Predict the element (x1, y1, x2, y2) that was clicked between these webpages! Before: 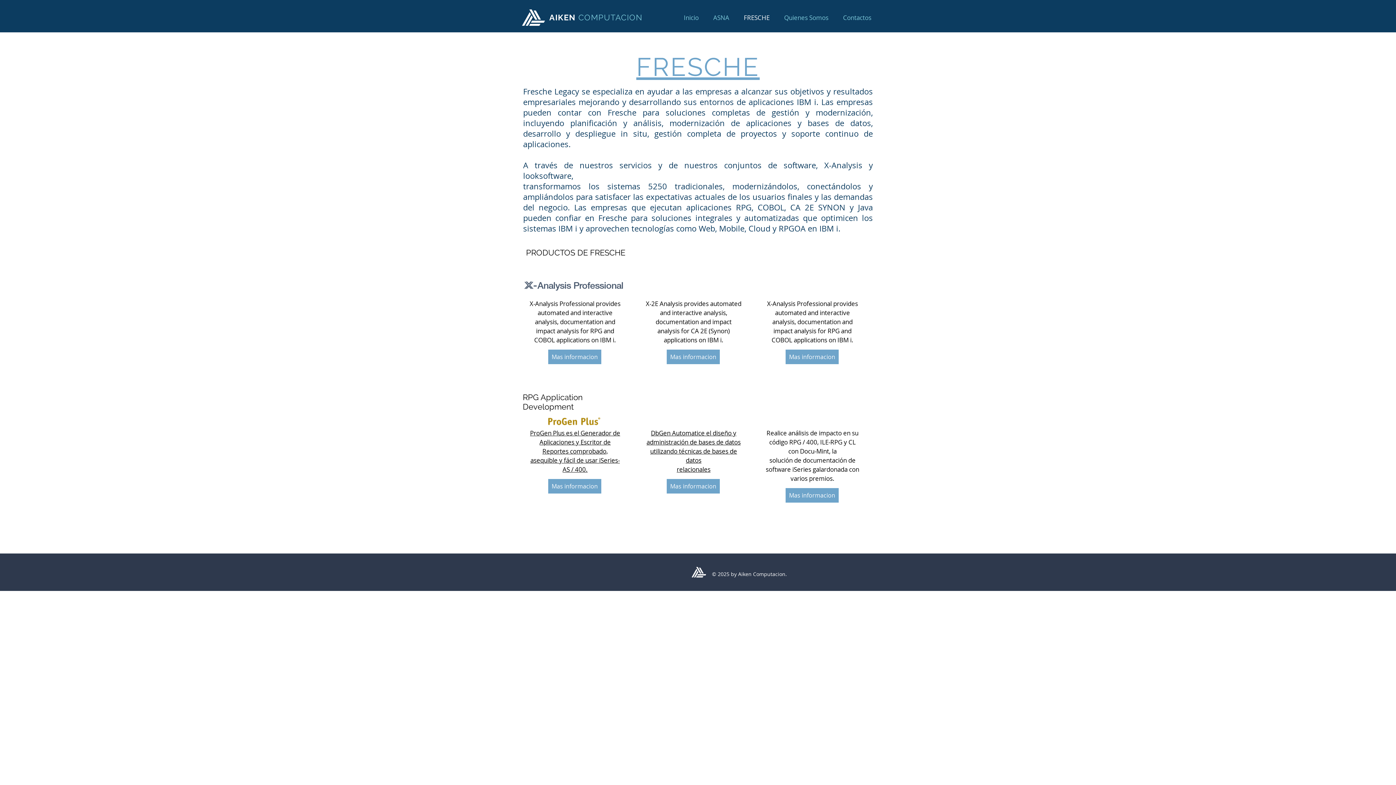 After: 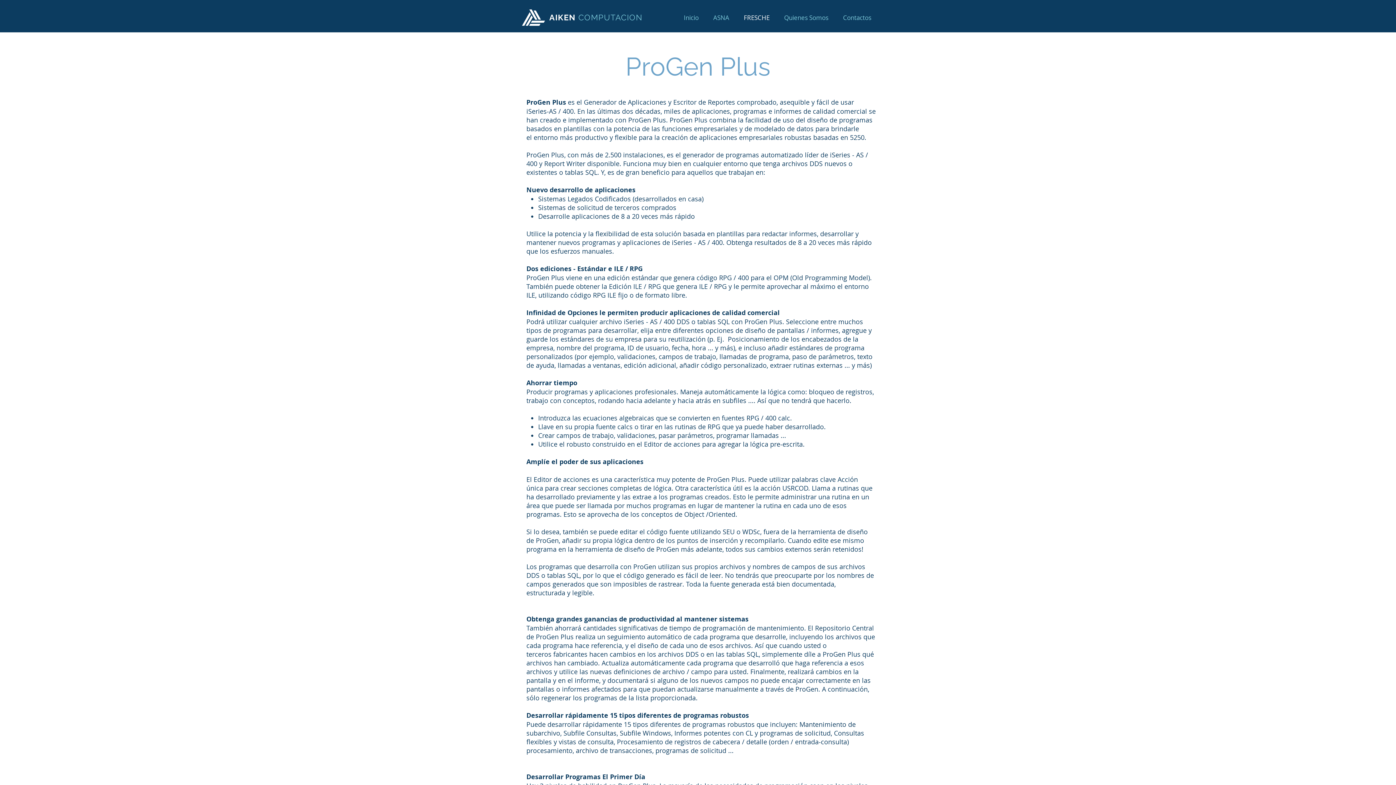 Action: label: Mas informacion bbox: (548, 479, 601, 493)